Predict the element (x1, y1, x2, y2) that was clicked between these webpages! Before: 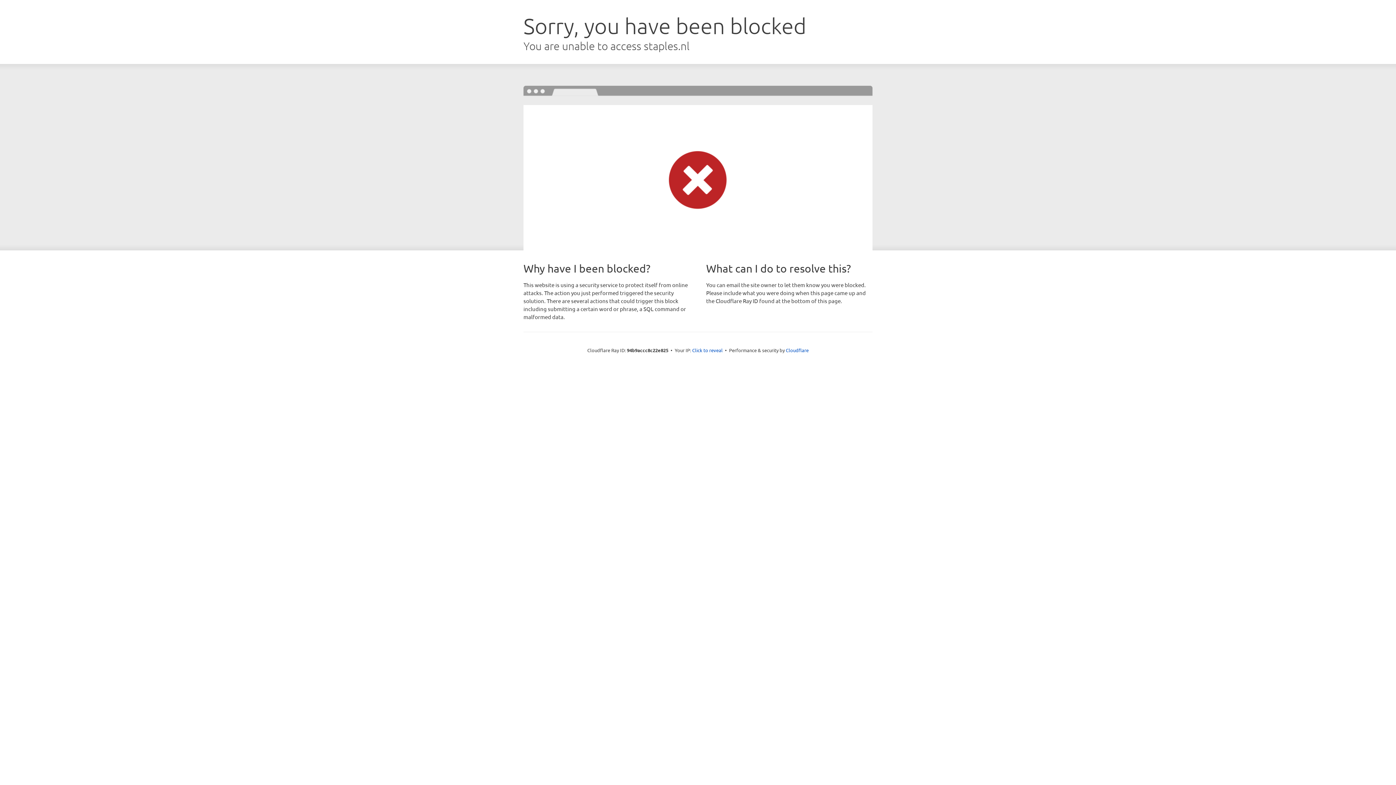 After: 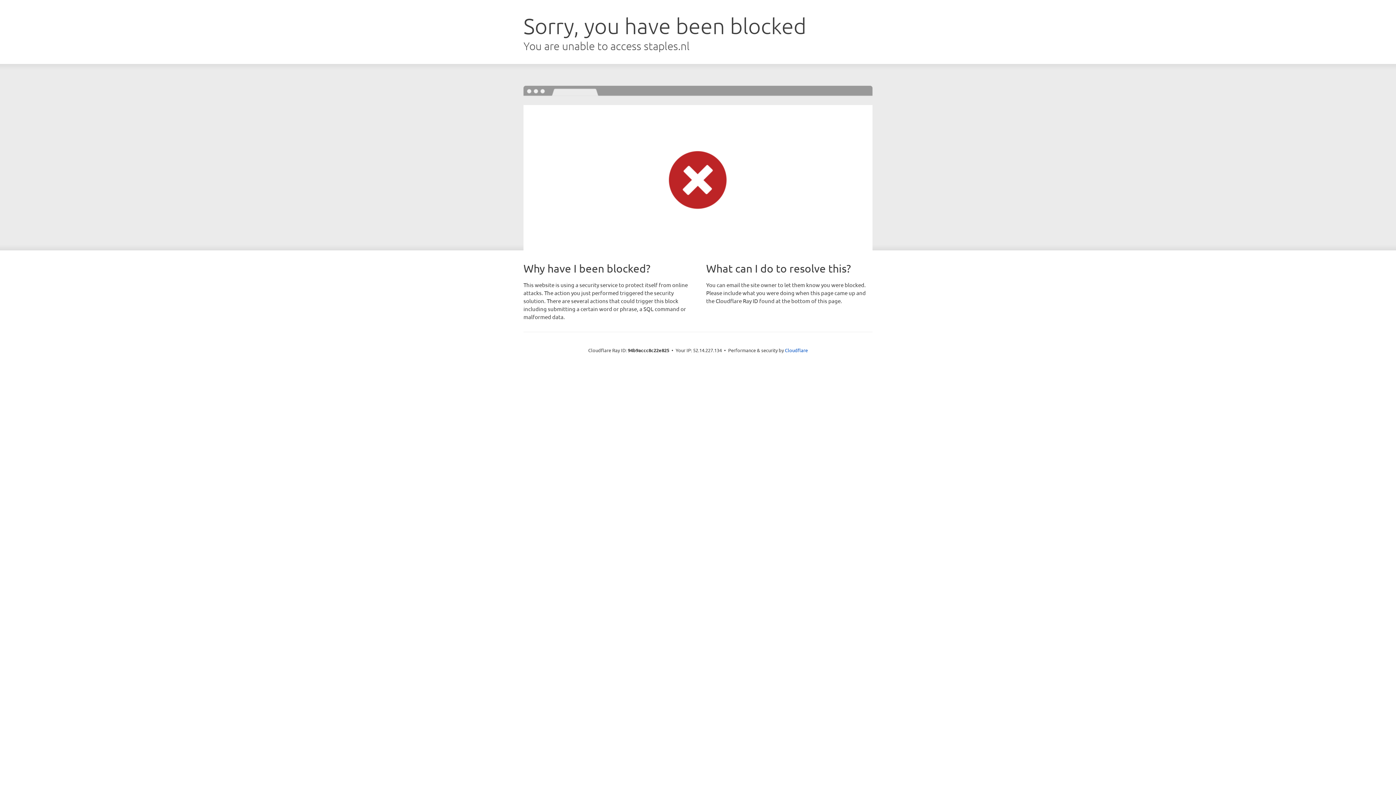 Action: bbox: (692, 346, 722, 353) label: Click to reveal